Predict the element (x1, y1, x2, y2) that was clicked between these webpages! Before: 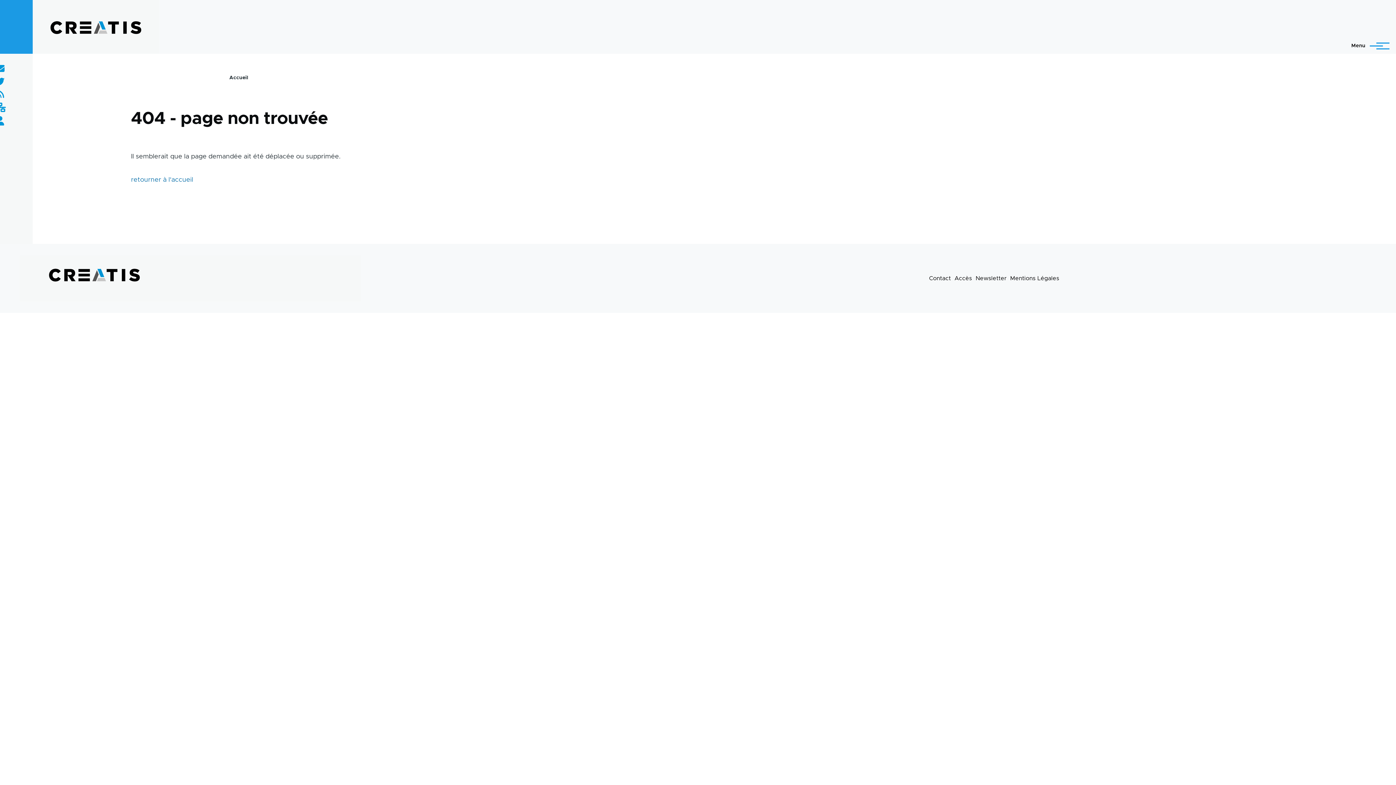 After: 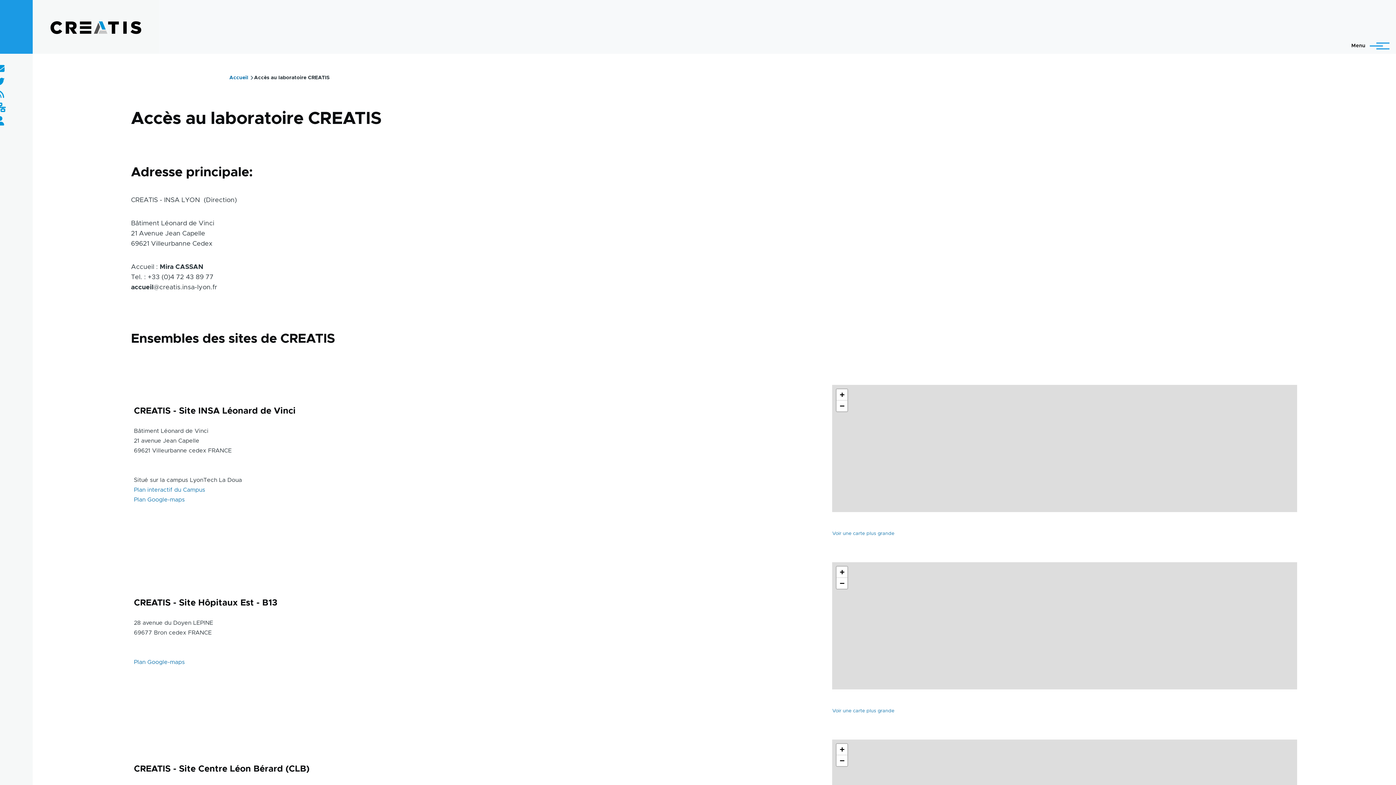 Action: bbox: (954, 275, 972, 281) label: Accès